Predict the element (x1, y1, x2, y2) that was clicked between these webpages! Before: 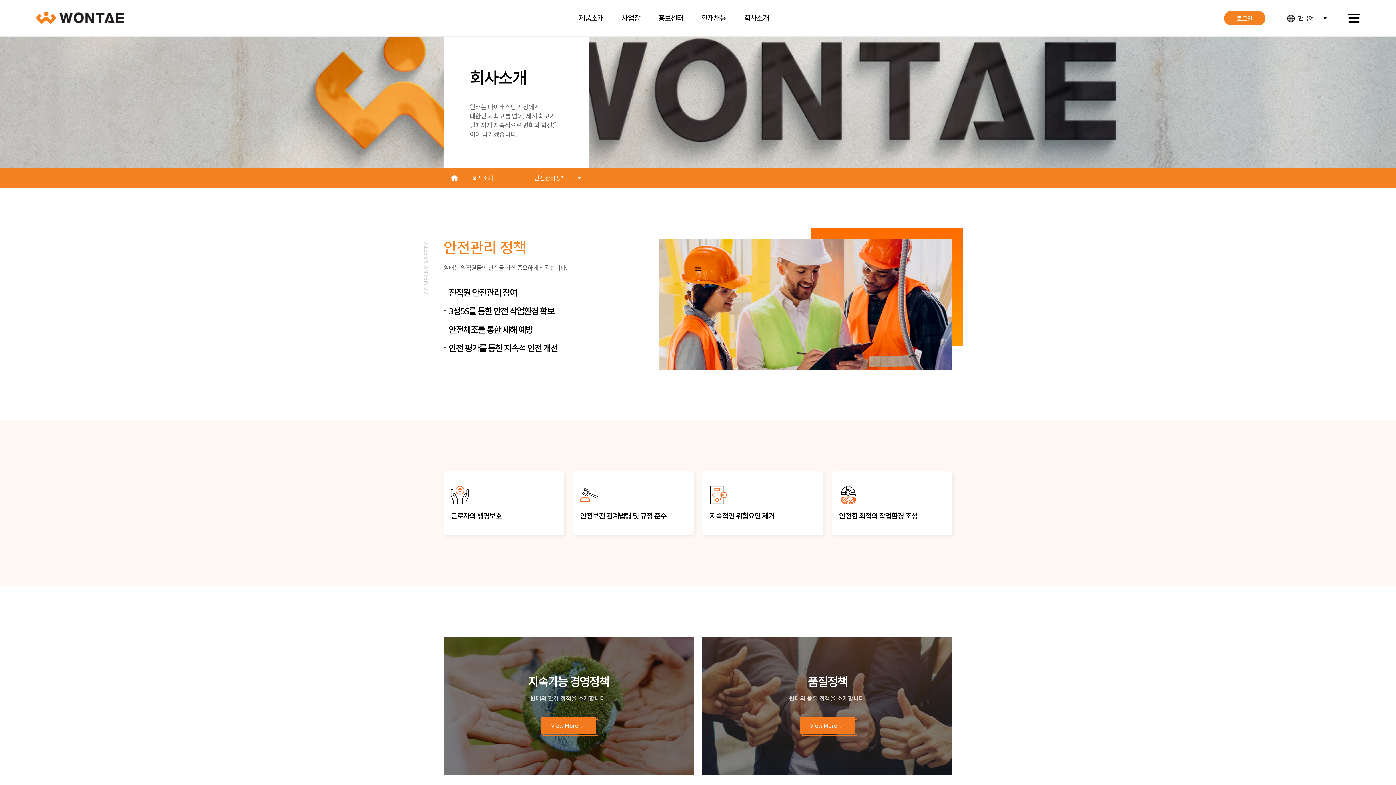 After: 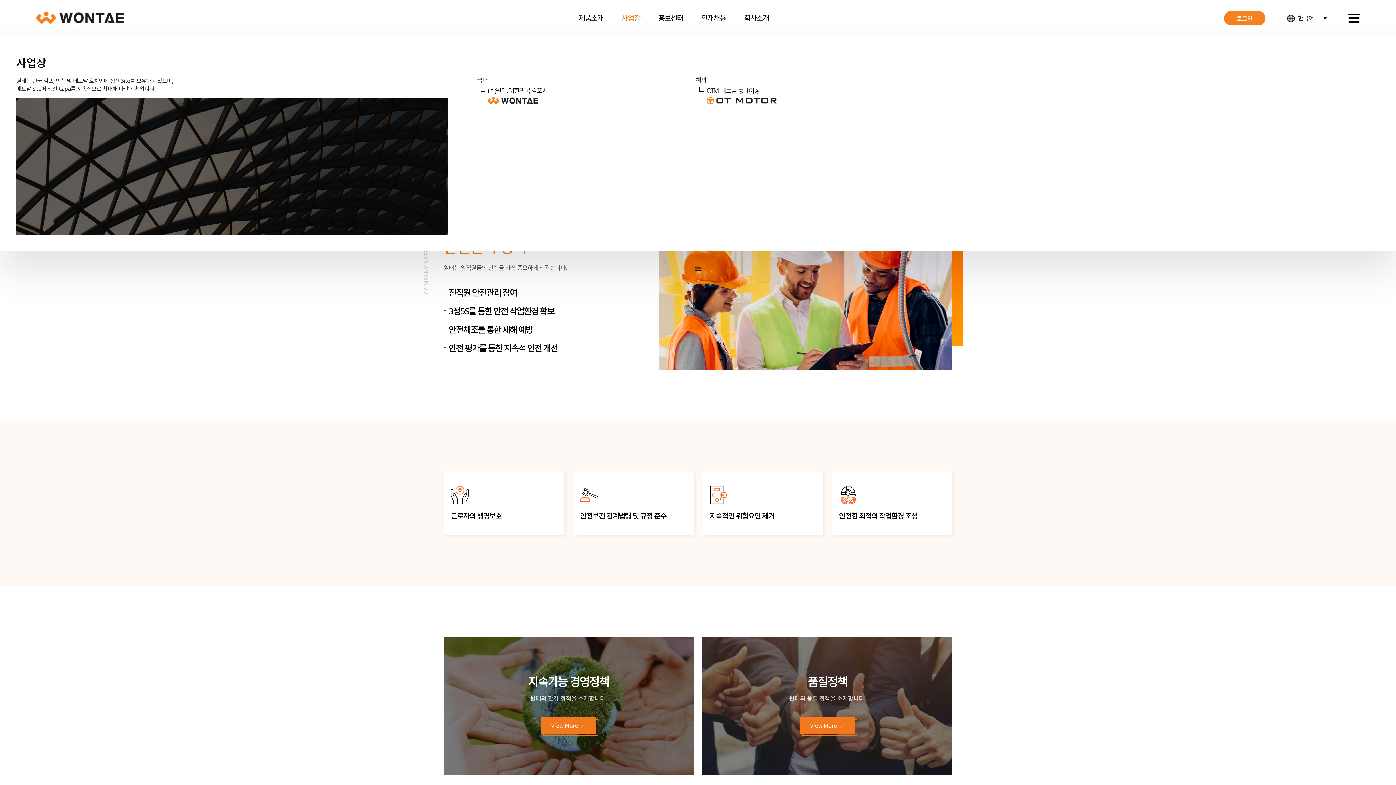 Action: bbox: (621, 7, 640, 29) label: 사업장